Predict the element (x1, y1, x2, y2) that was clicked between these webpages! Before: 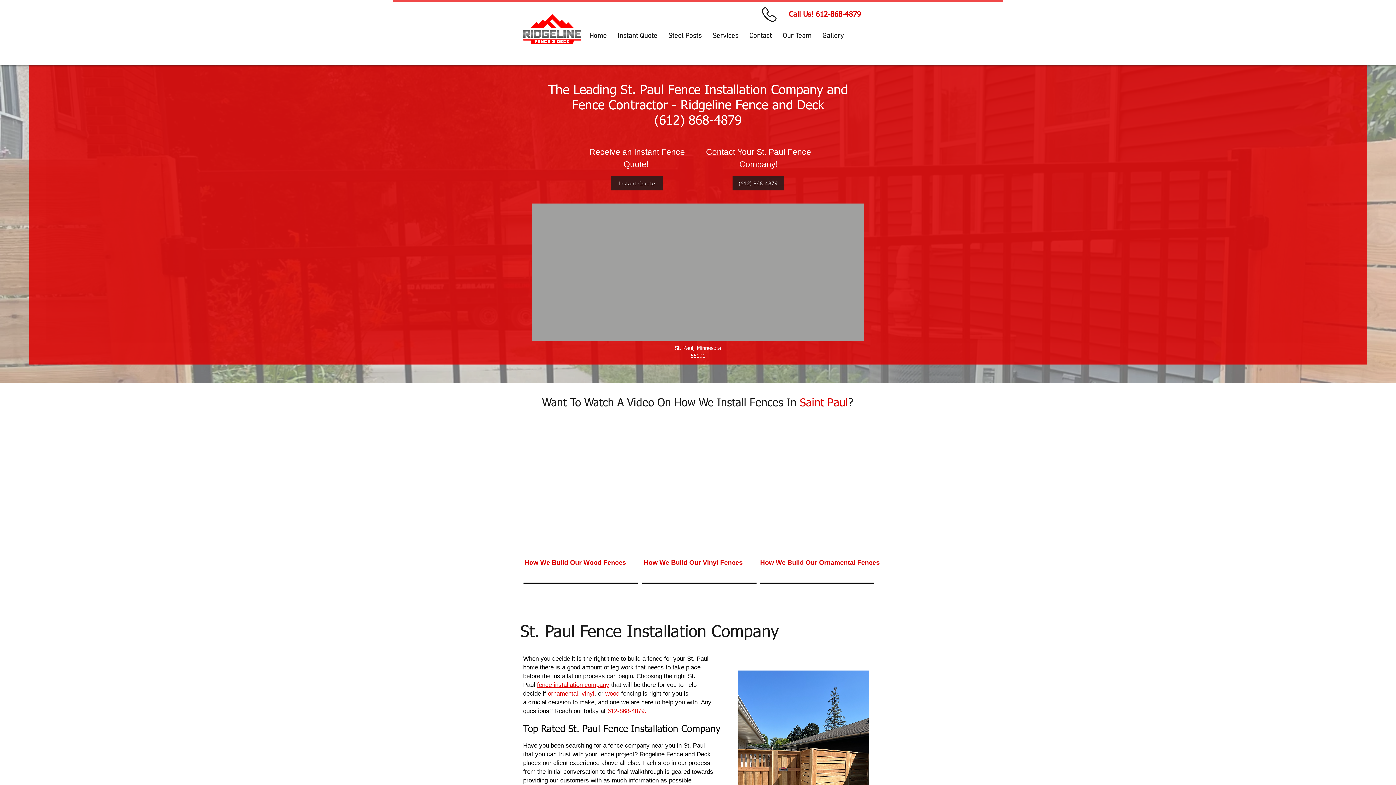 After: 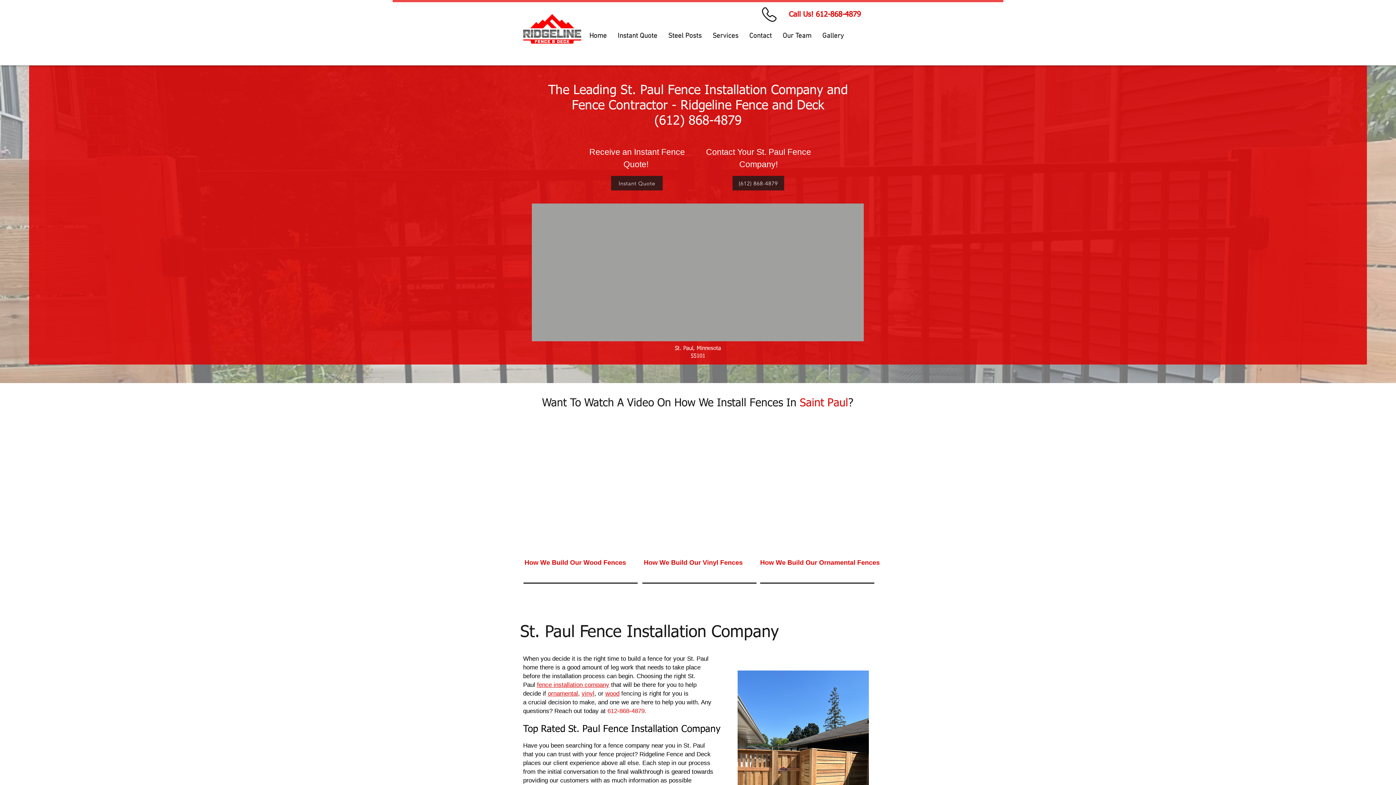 Action: bbox: (707, 29, 744, 43) label: Services